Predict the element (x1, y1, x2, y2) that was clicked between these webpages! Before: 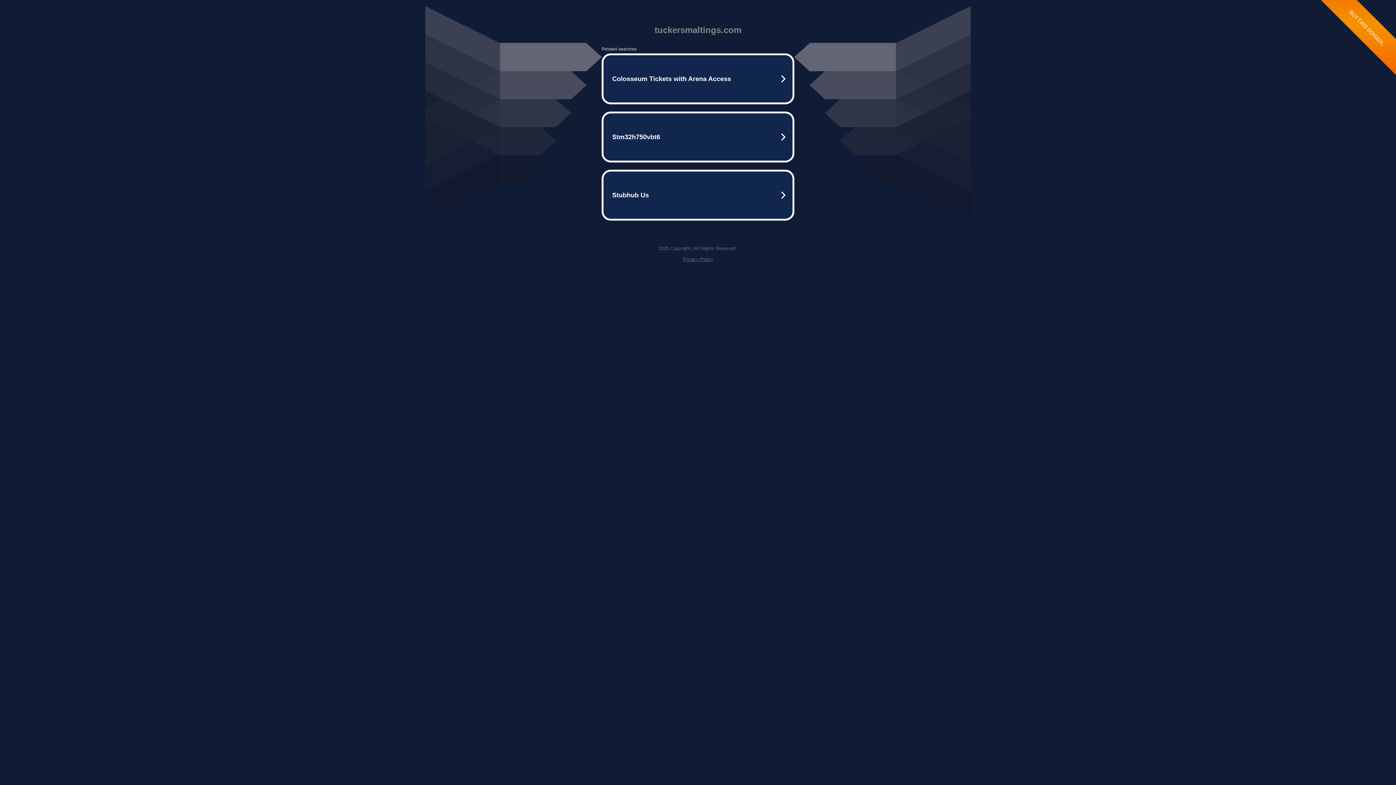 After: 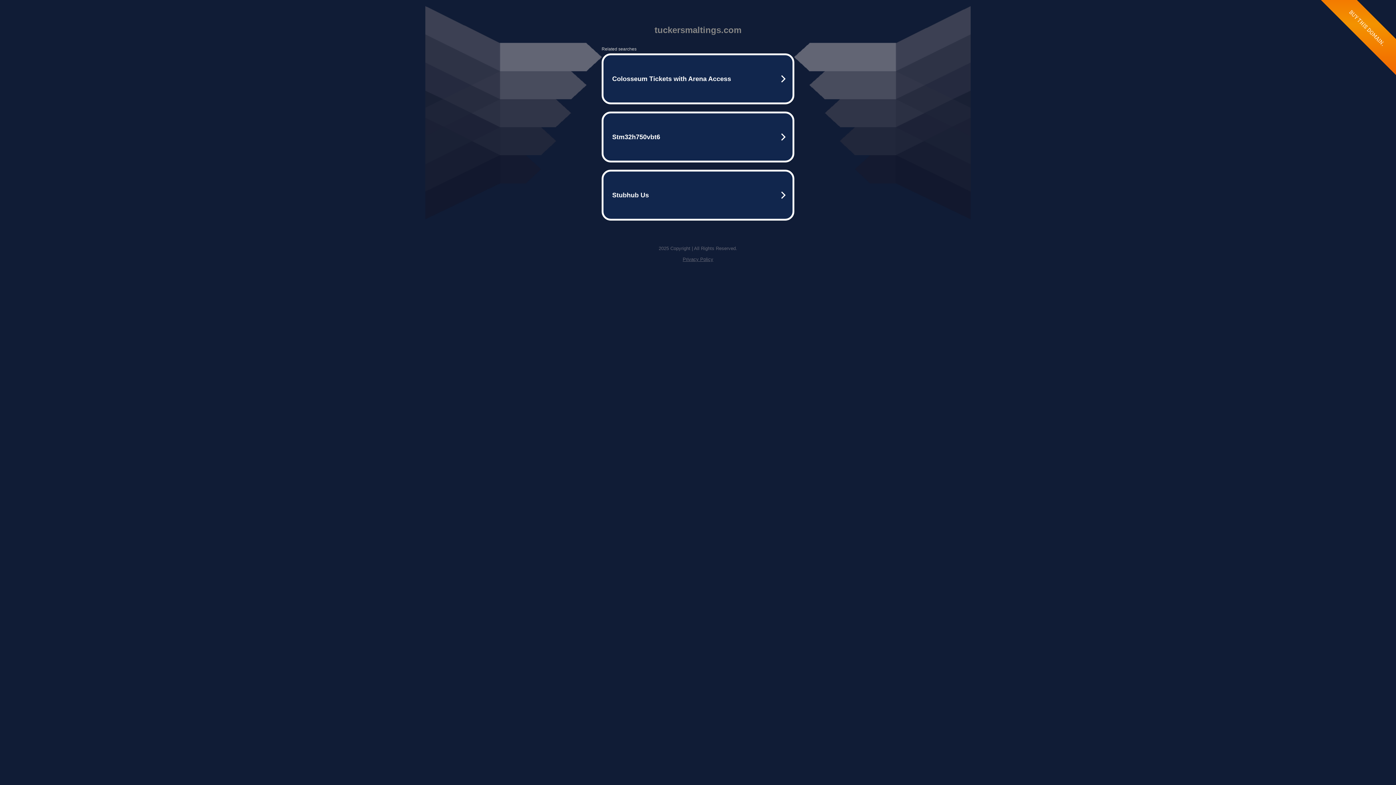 Action: label: Privacy Policy bbox: (682, 256, 713, 262)